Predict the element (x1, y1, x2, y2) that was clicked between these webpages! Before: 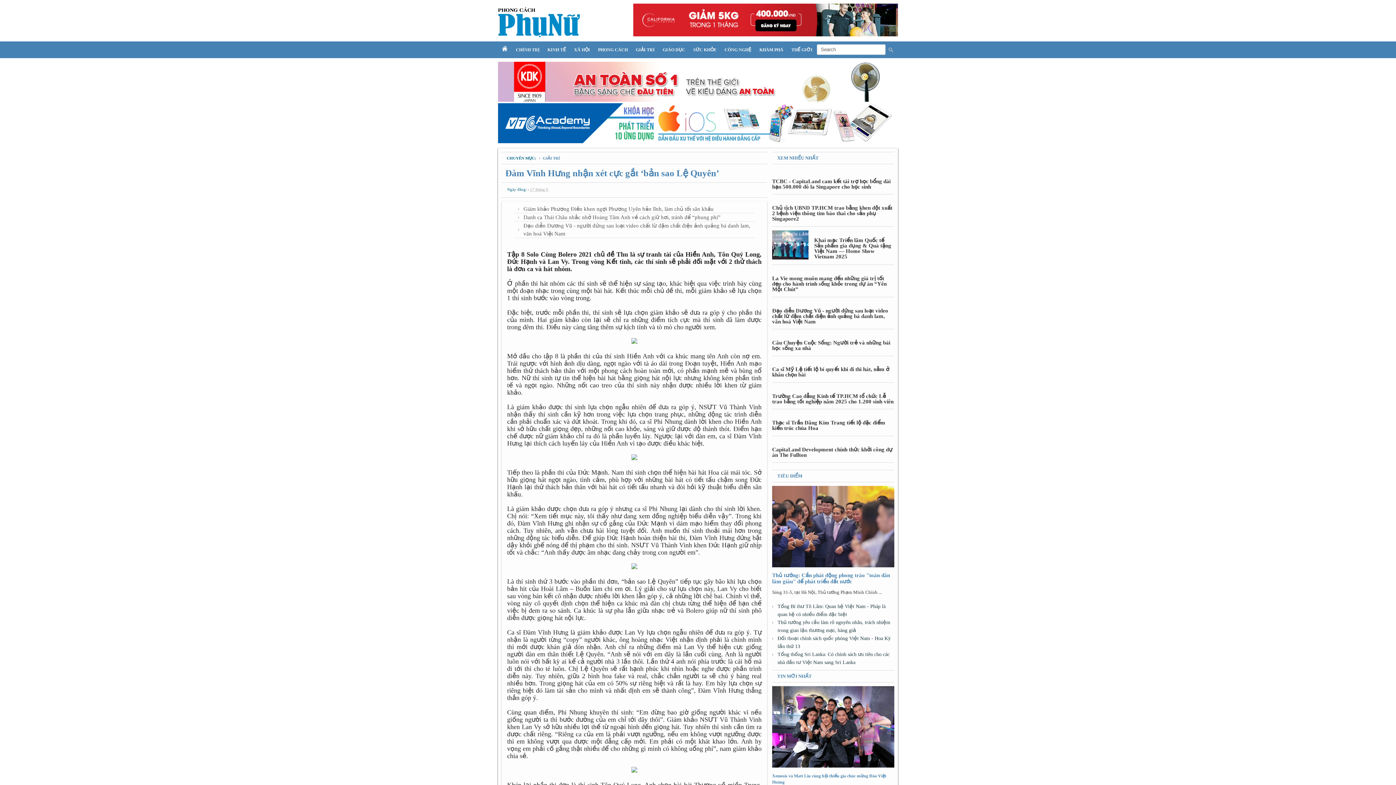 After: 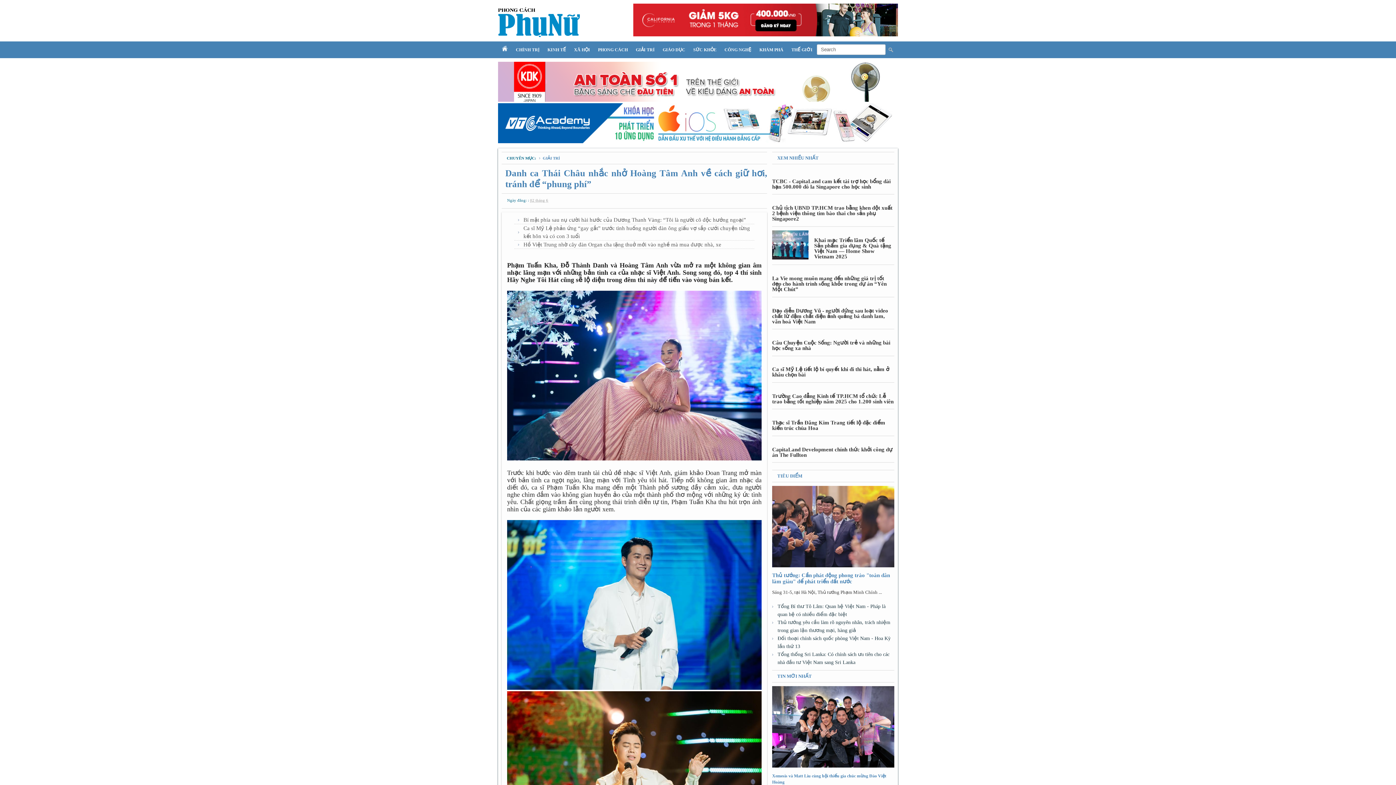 Action: label: Danh ca Thái Châu nhắc nhở Hoàng Tâm Anh về cách giữ hơi, tránh để “phung phí” bbox: (523, 214, 720, 220)